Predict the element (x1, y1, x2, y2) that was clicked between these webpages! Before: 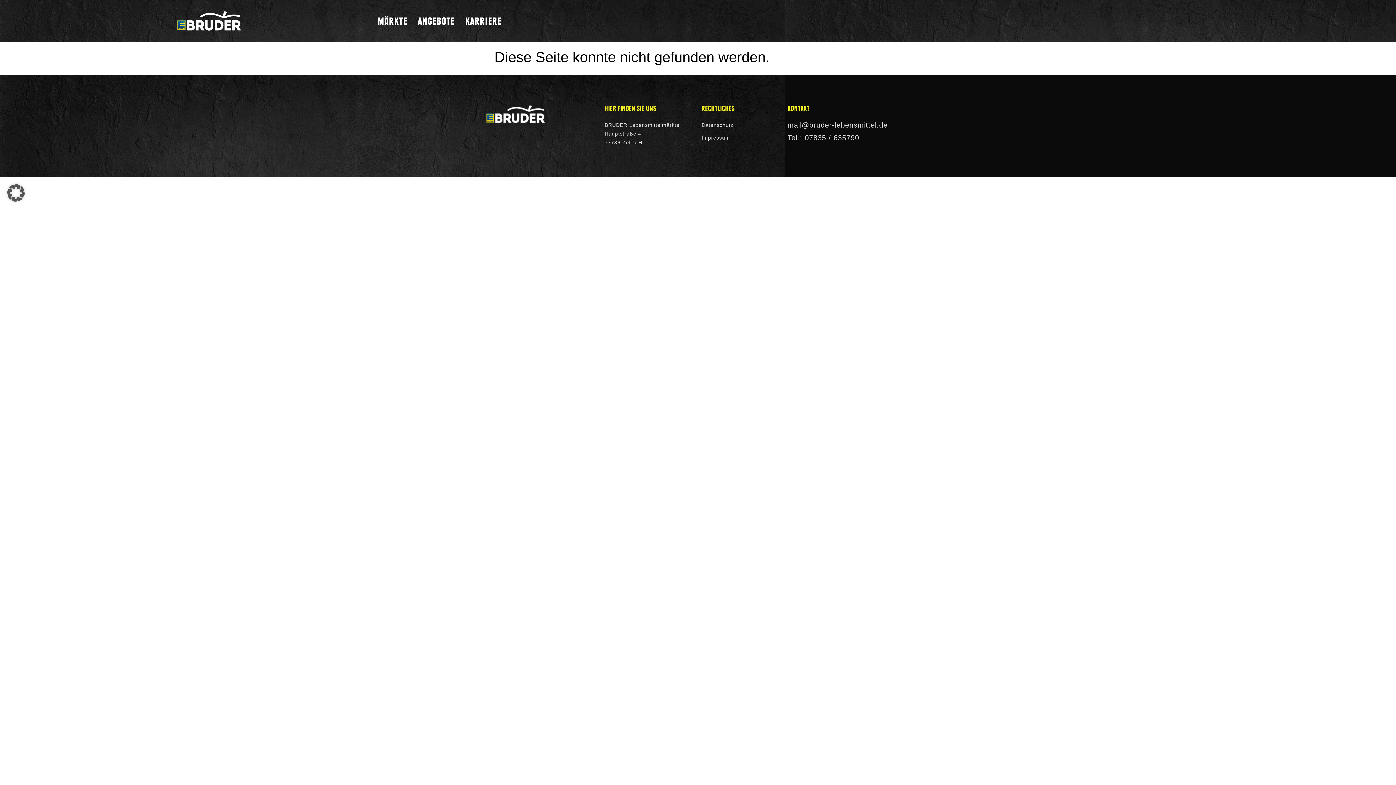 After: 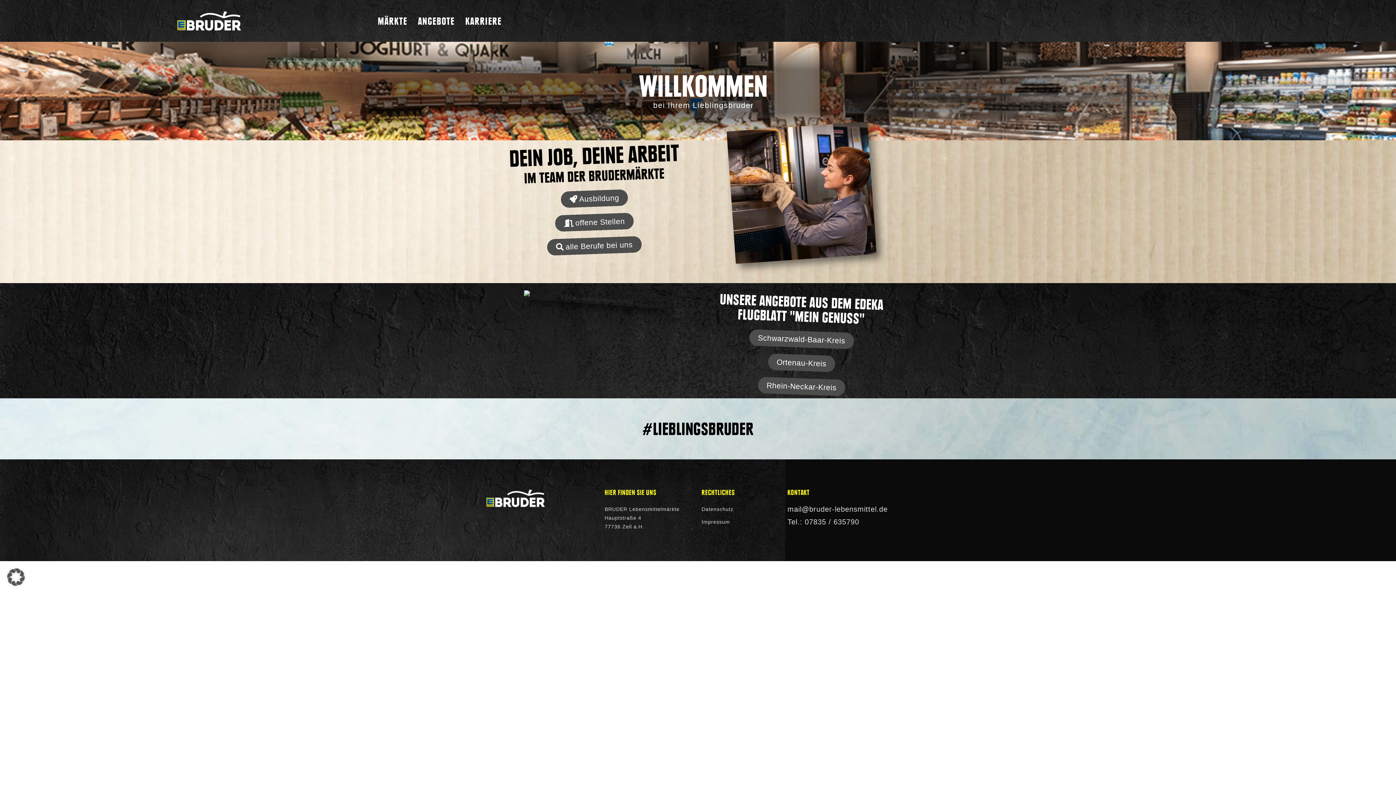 Action: bbox: (134, 10, 248, 30)